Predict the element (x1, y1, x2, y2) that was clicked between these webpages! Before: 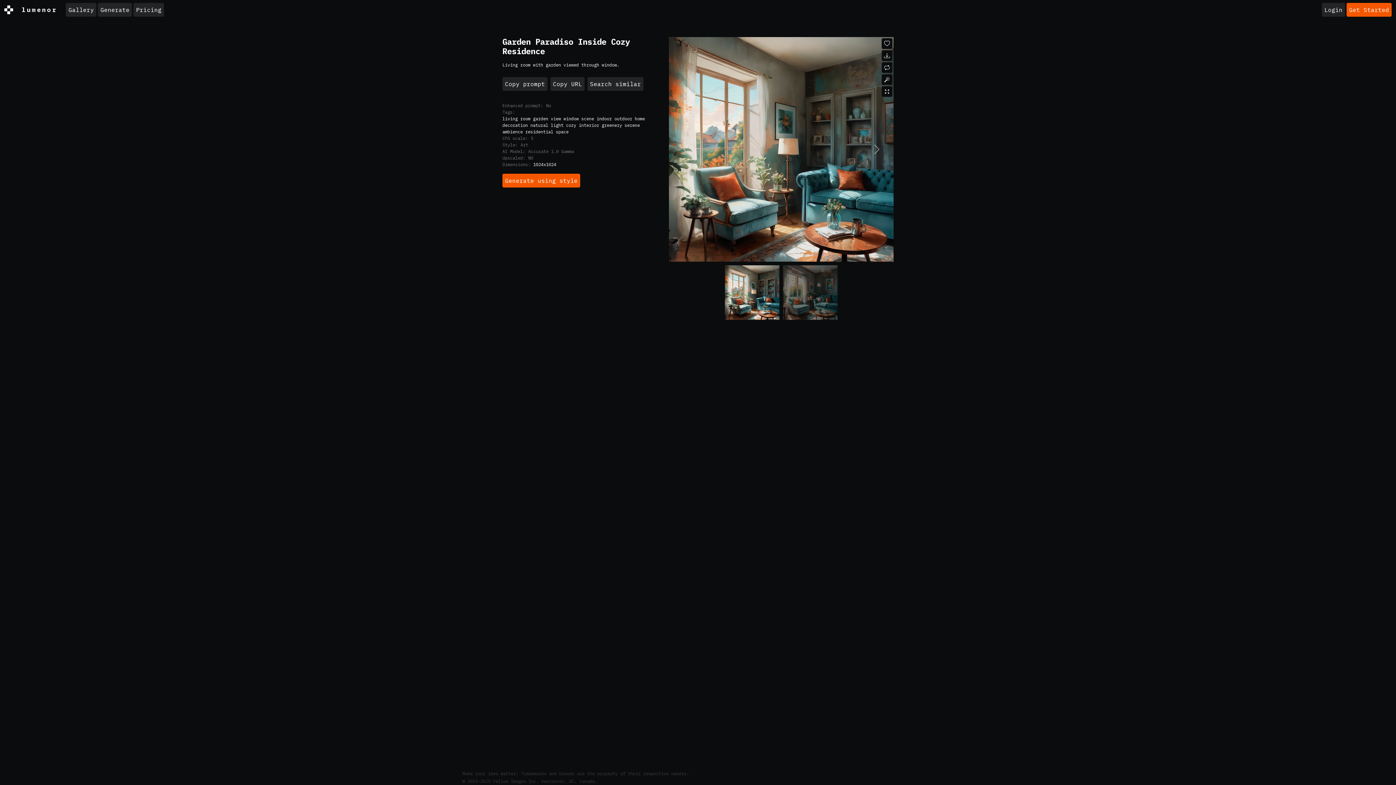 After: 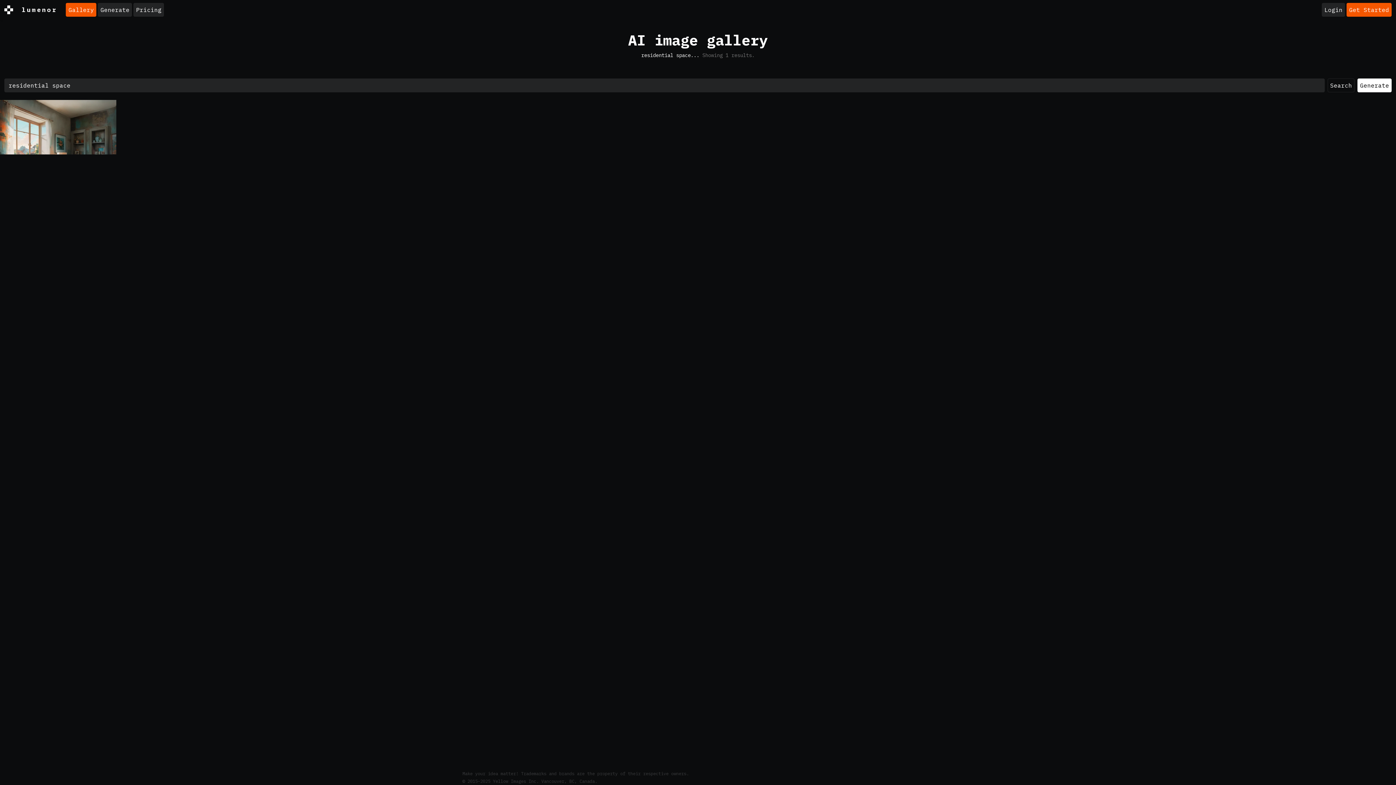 Action: bbox: (525, 129, 568, 134) label: residential space